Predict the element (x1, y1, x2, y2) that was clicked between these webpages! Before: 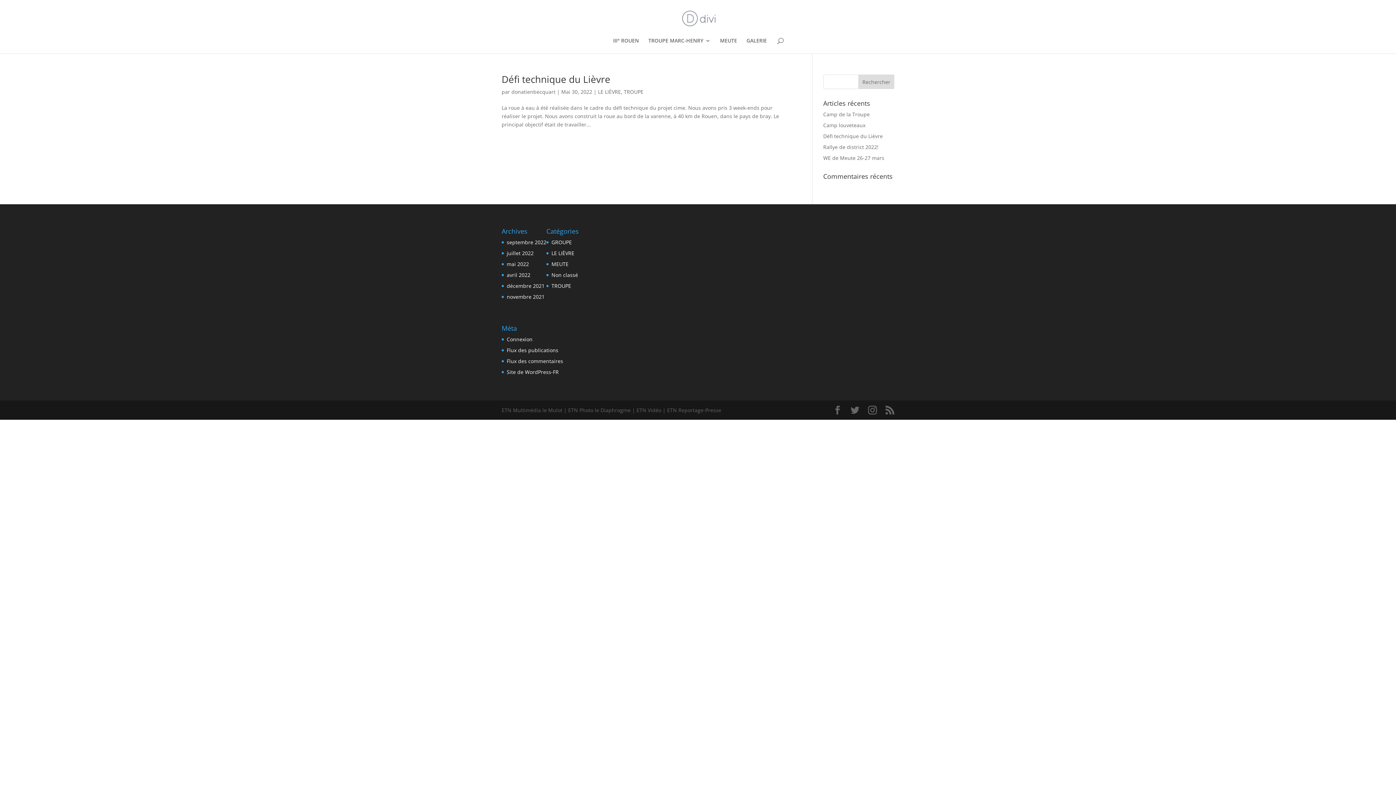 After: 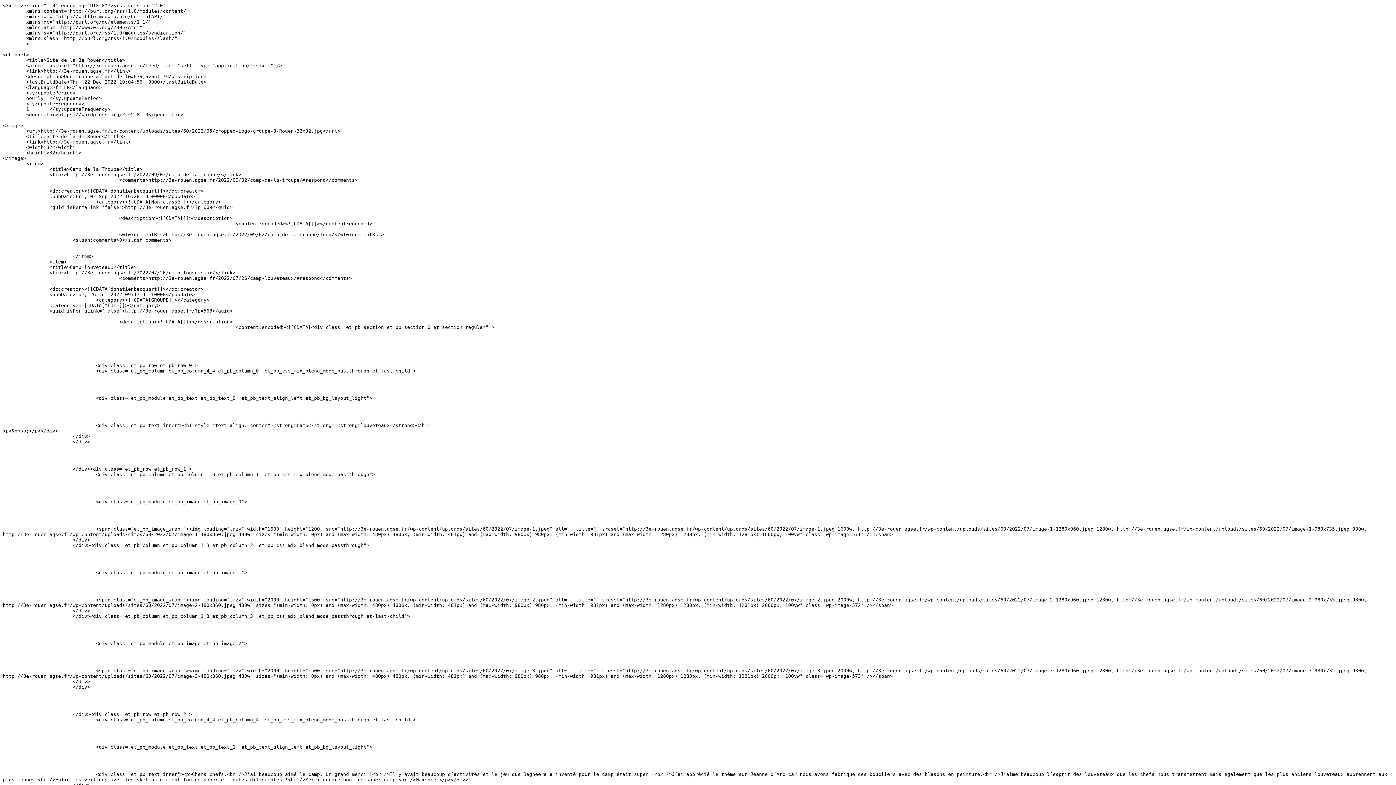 Action: bbox: (885, 406, 894, 414)